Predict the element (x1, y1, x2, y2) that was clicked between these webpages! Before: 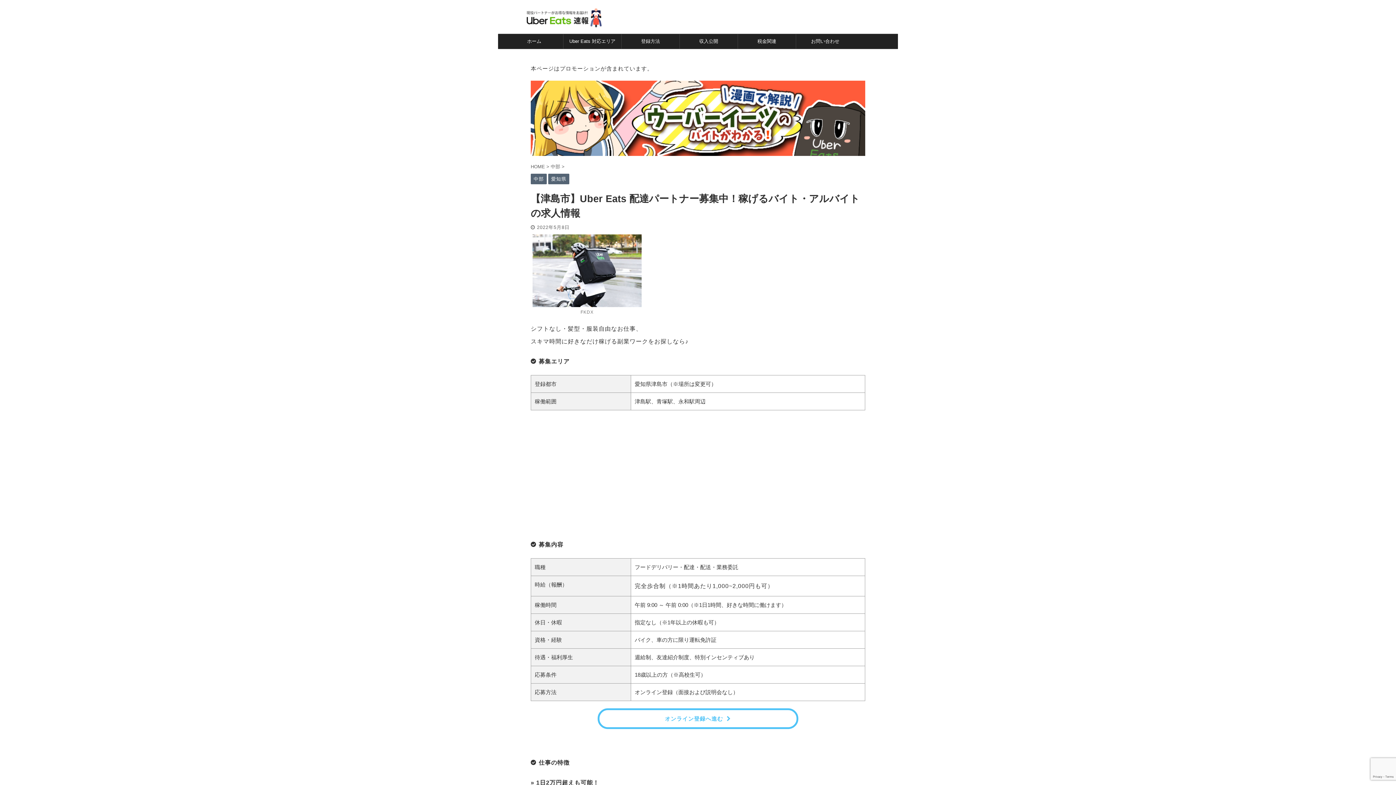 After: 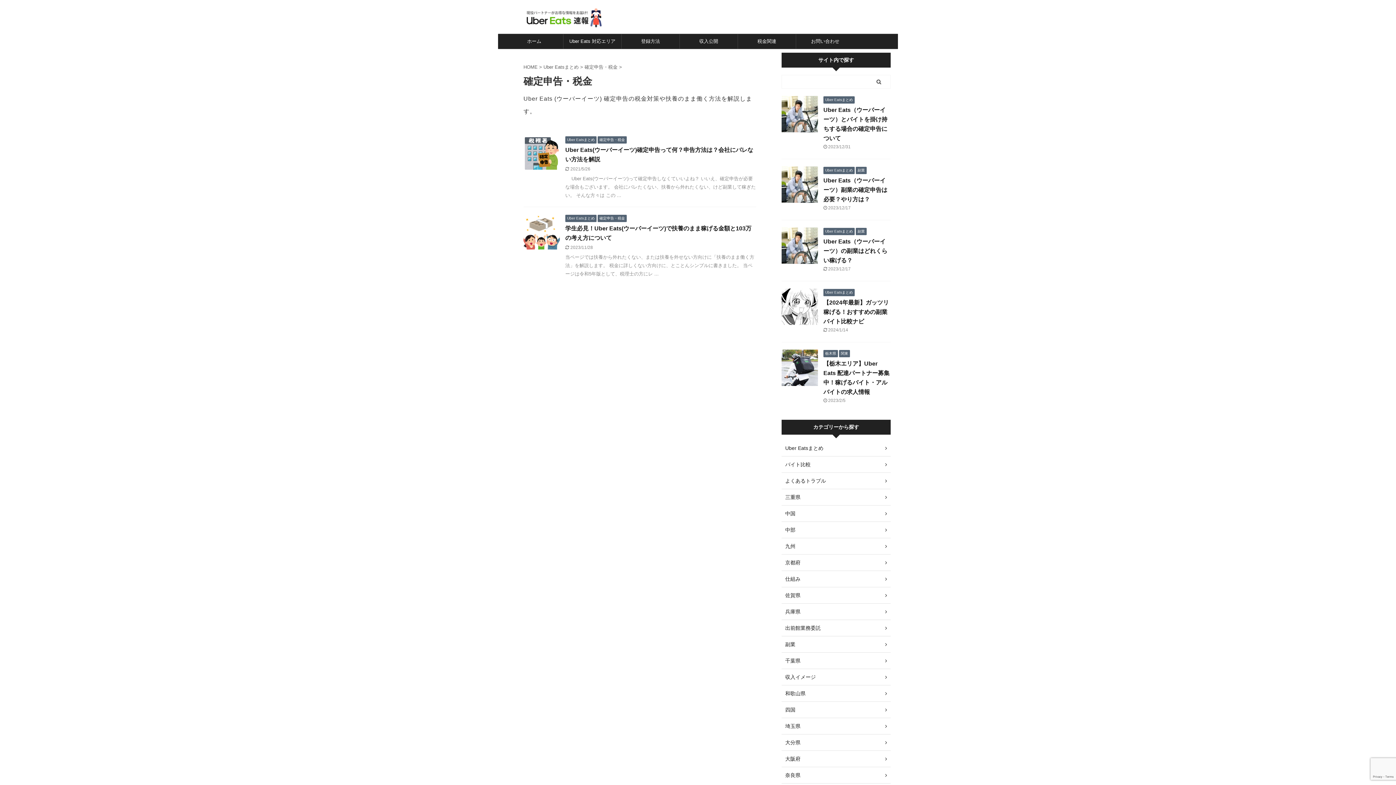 Action: label: 税金関連 bbox: (738, 34, 796, 48)